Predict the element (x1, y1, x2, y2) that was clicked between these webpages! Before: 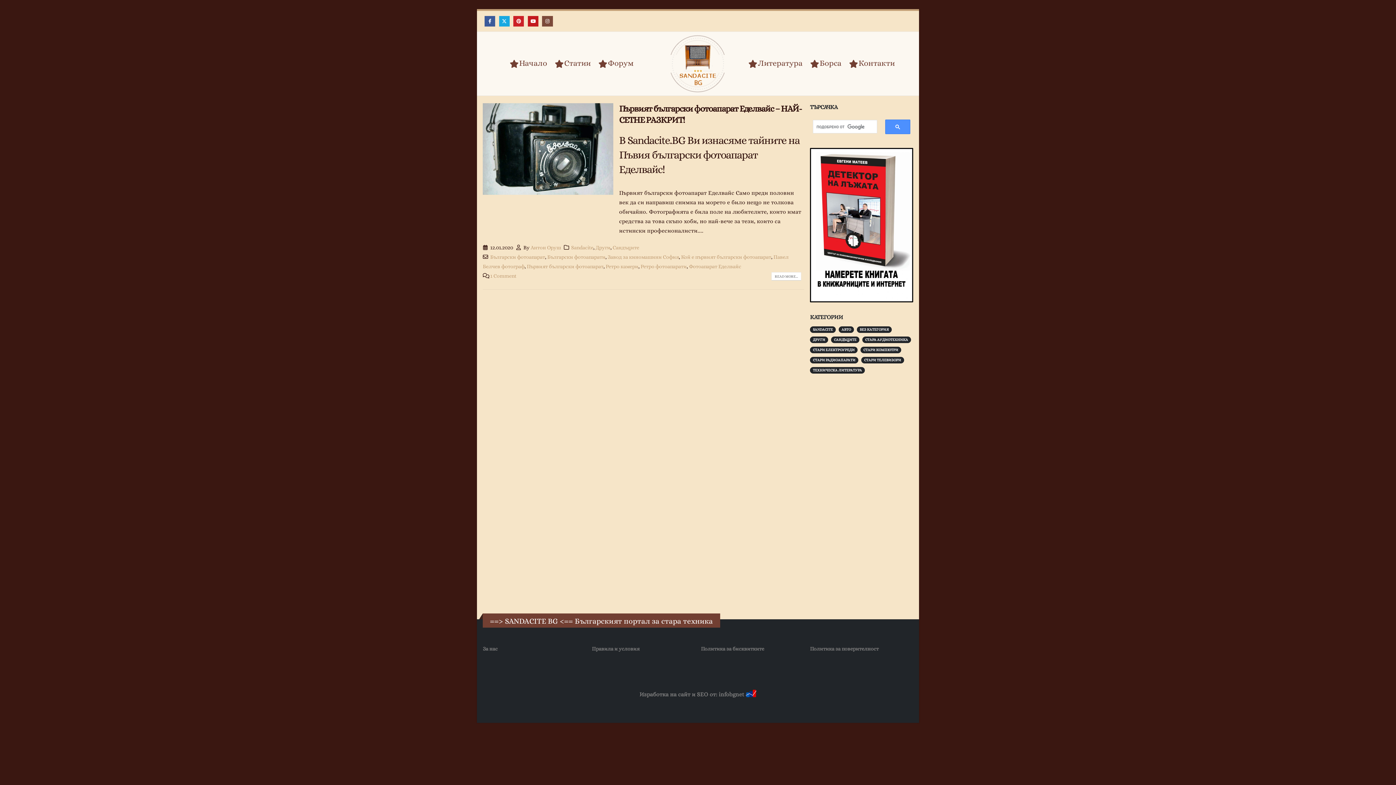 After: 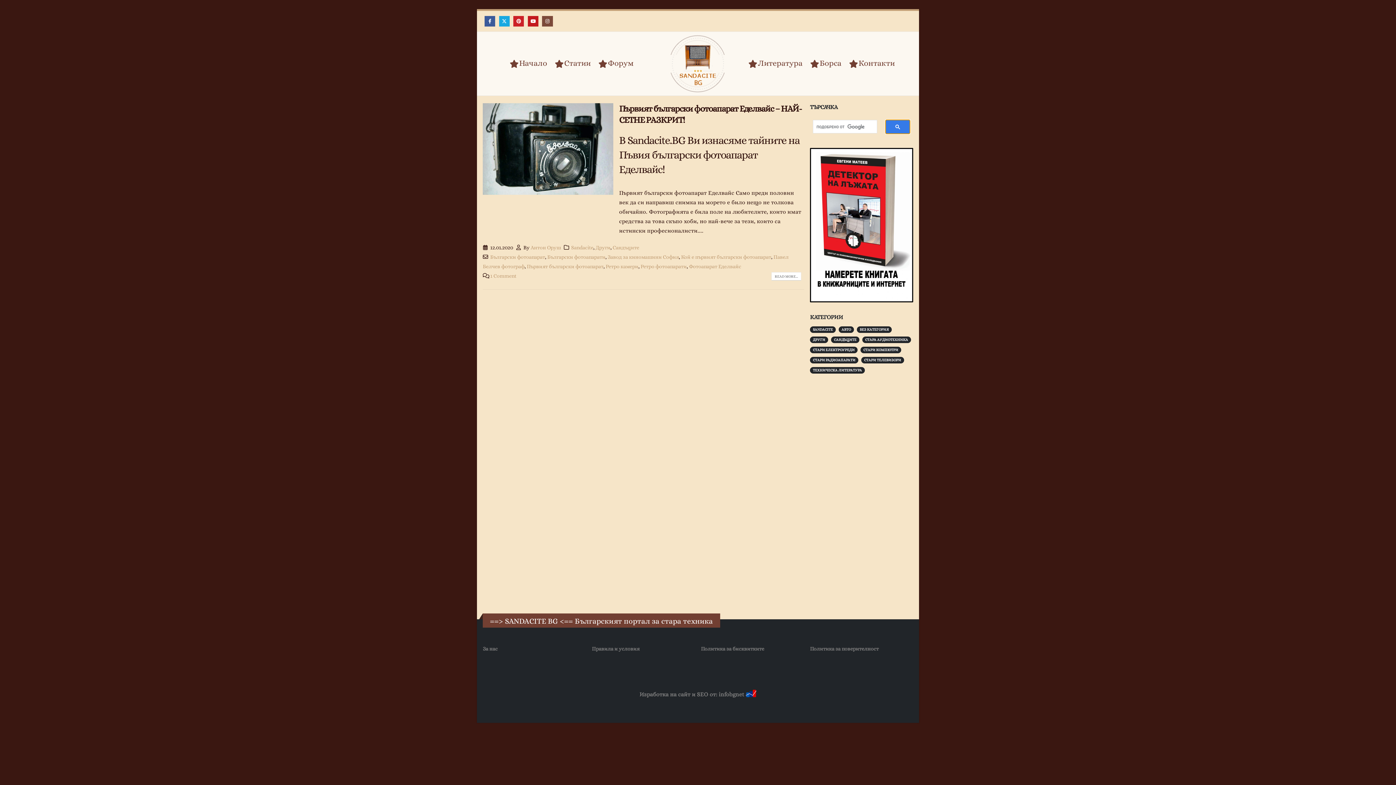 Action: bbox: (885, 119, 910, 134)